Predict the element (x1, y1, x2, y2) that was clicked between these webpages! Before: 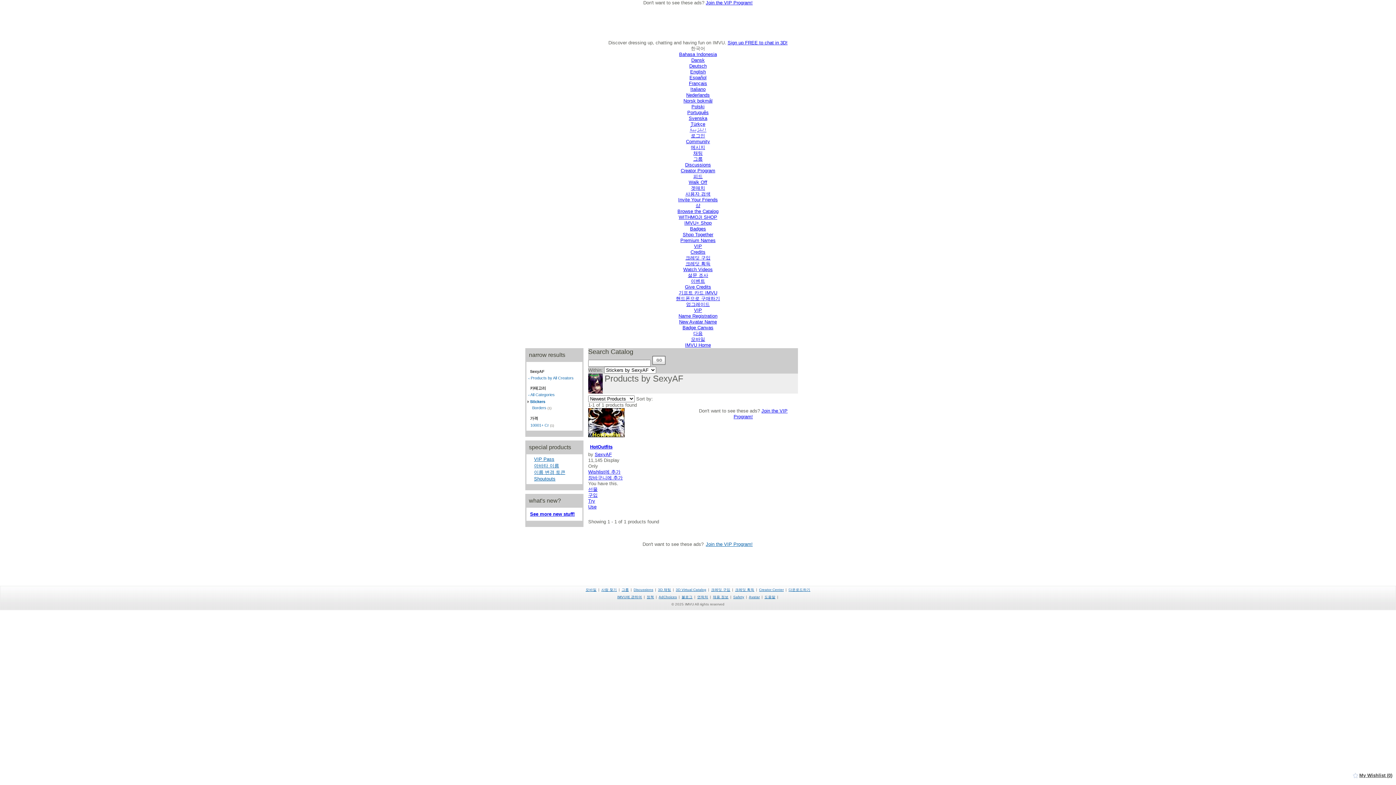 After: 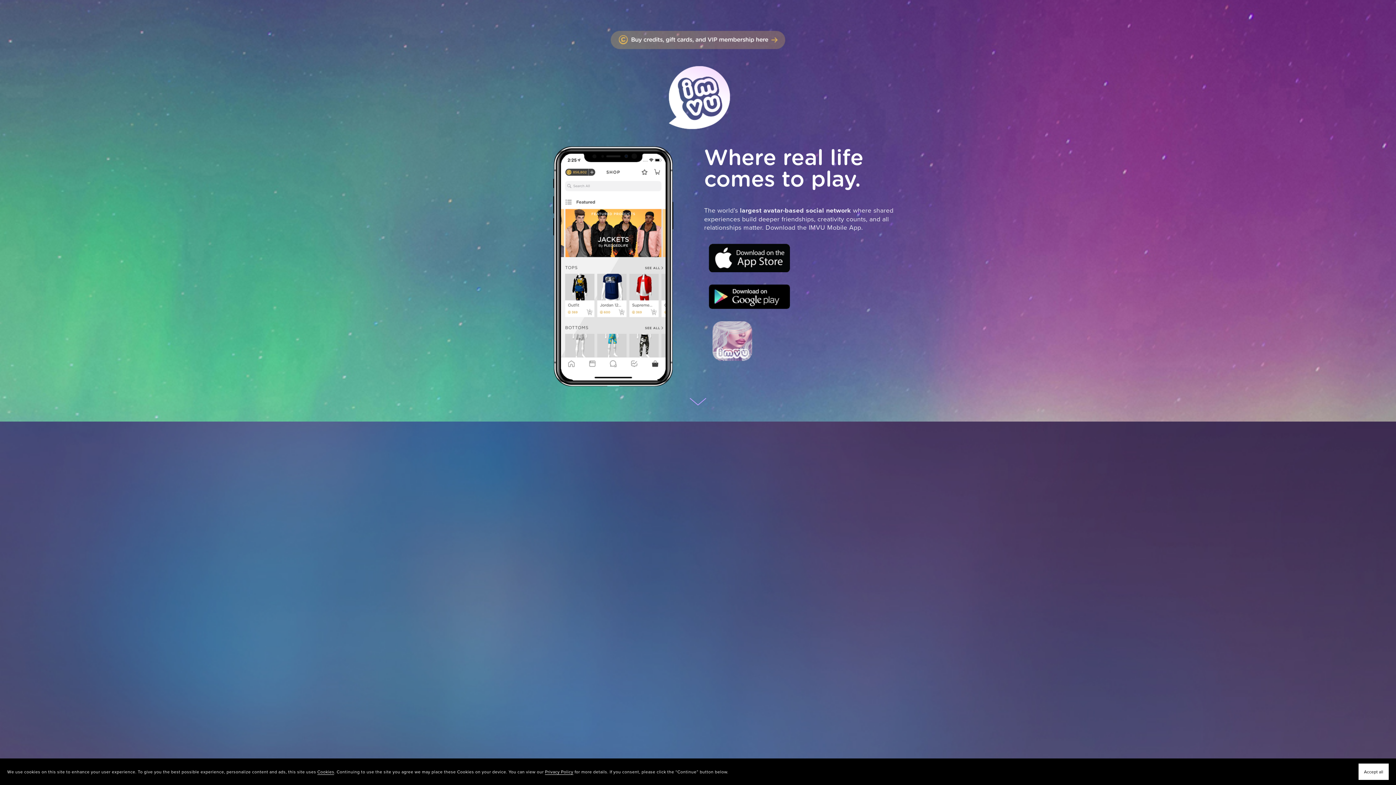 Action: bbox: (691, 336, 705, 342) label: 모바일